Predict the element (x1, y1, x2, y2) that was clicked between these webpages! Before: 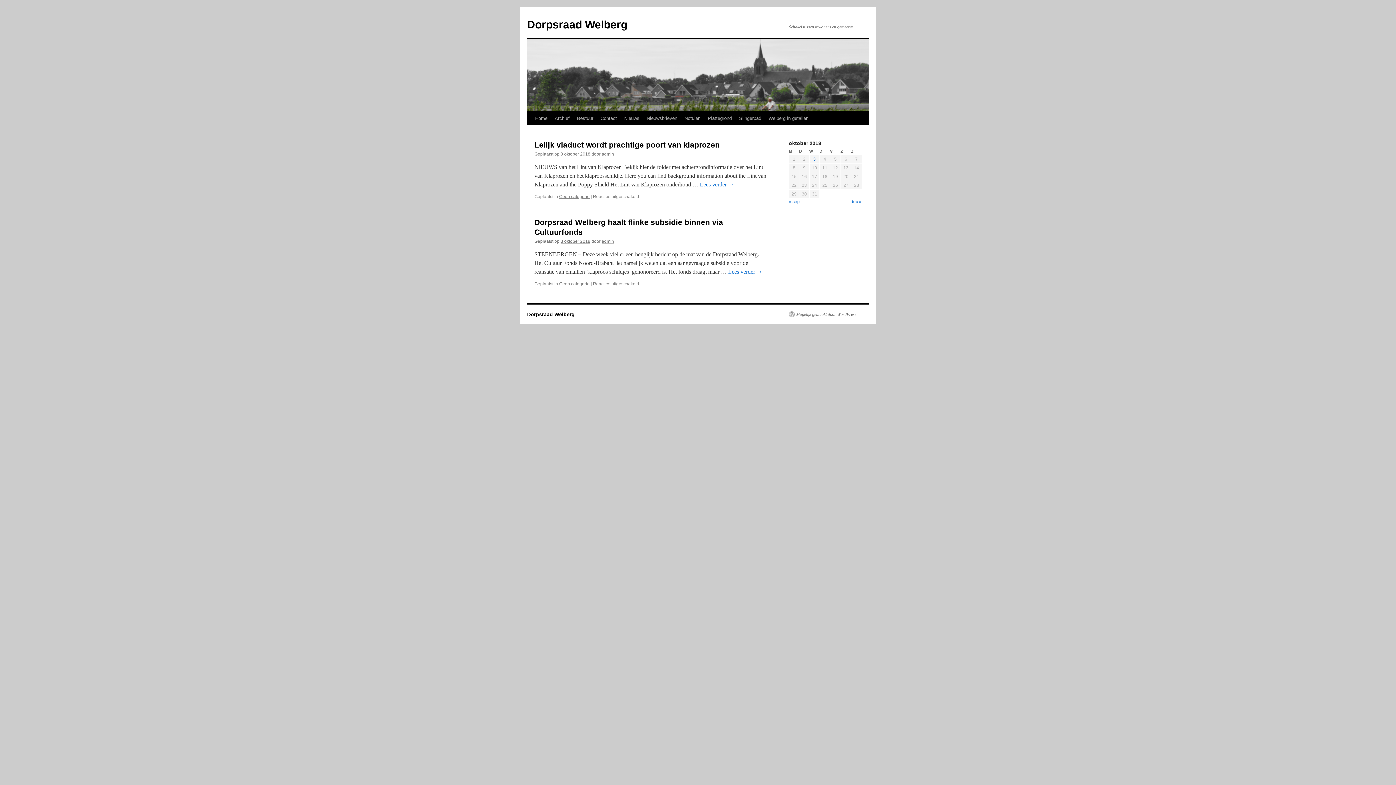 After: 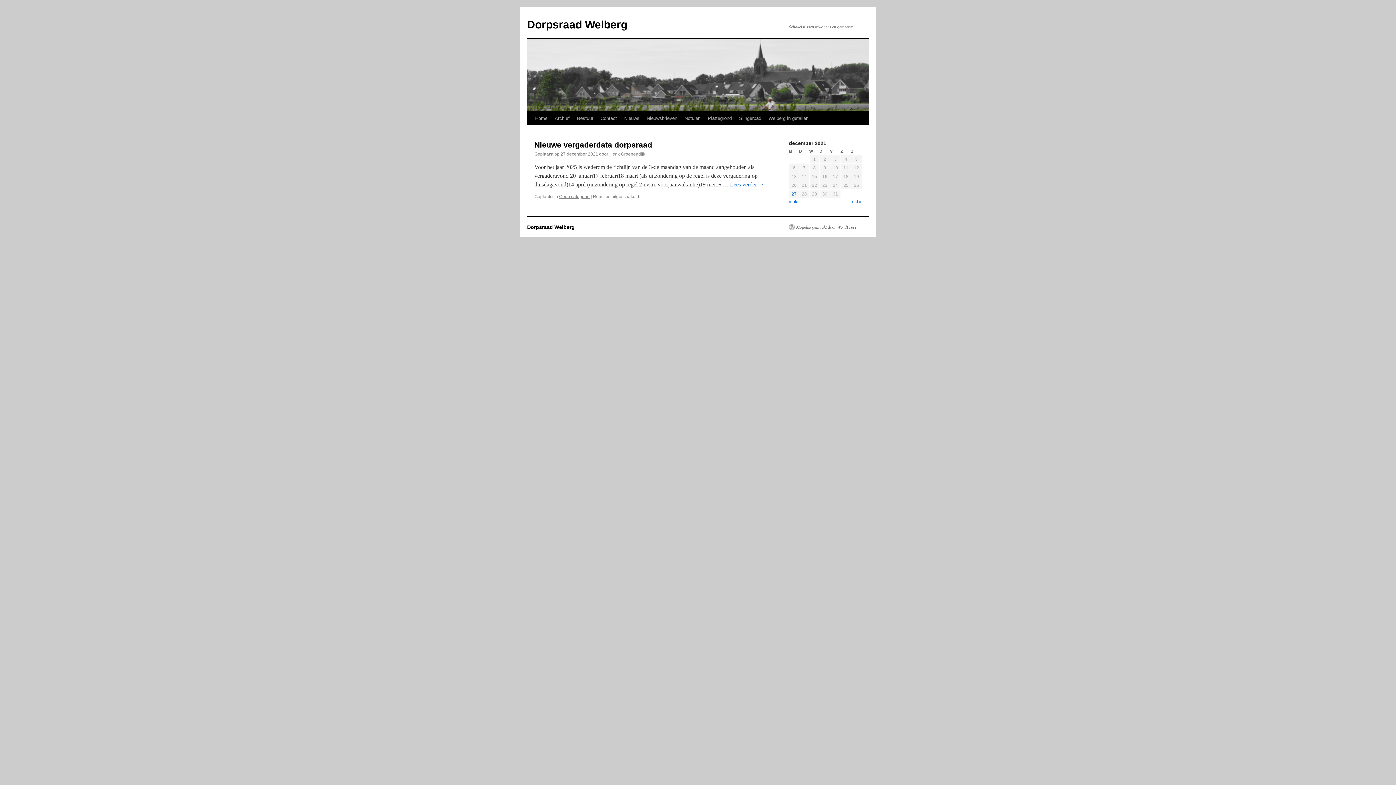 Action: bbox: (850, 199, 861, 204) label: dec »